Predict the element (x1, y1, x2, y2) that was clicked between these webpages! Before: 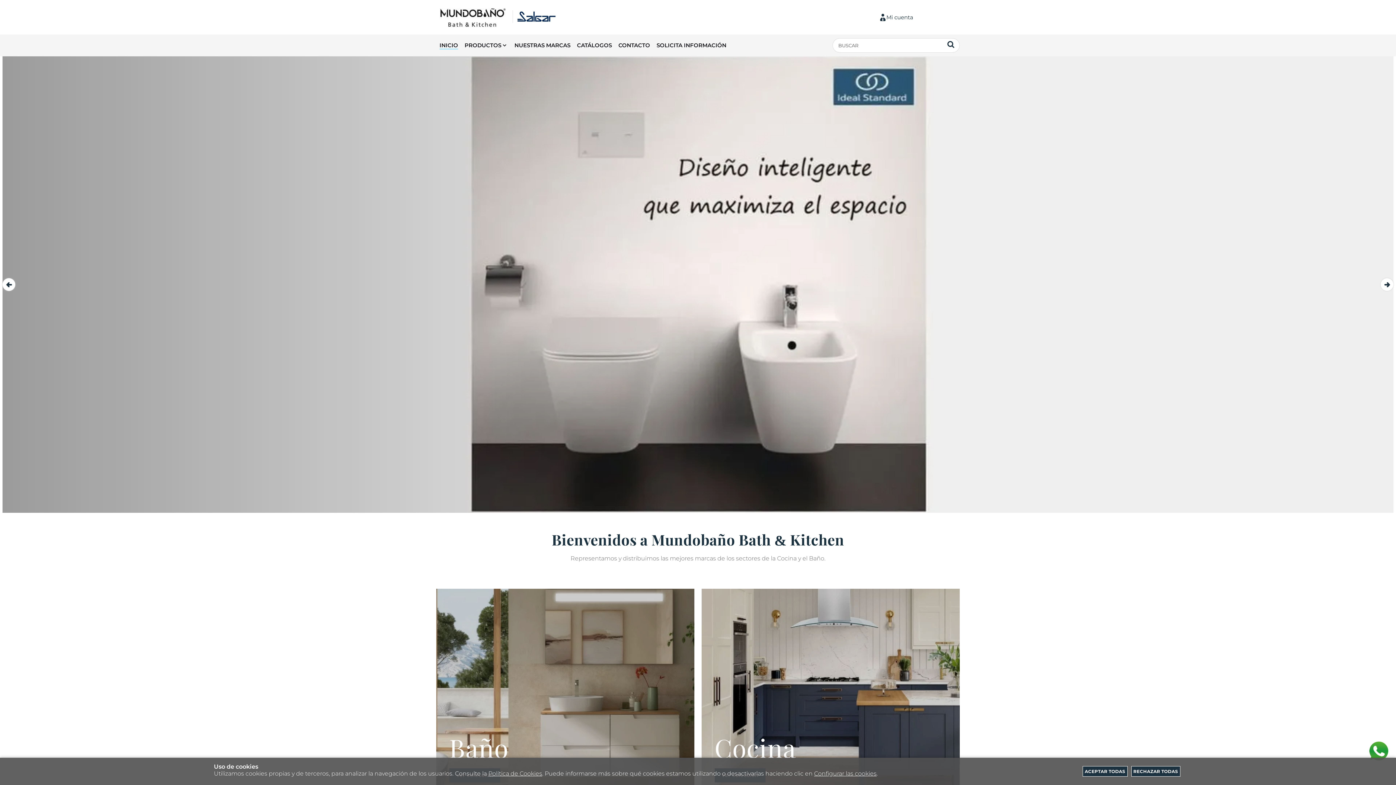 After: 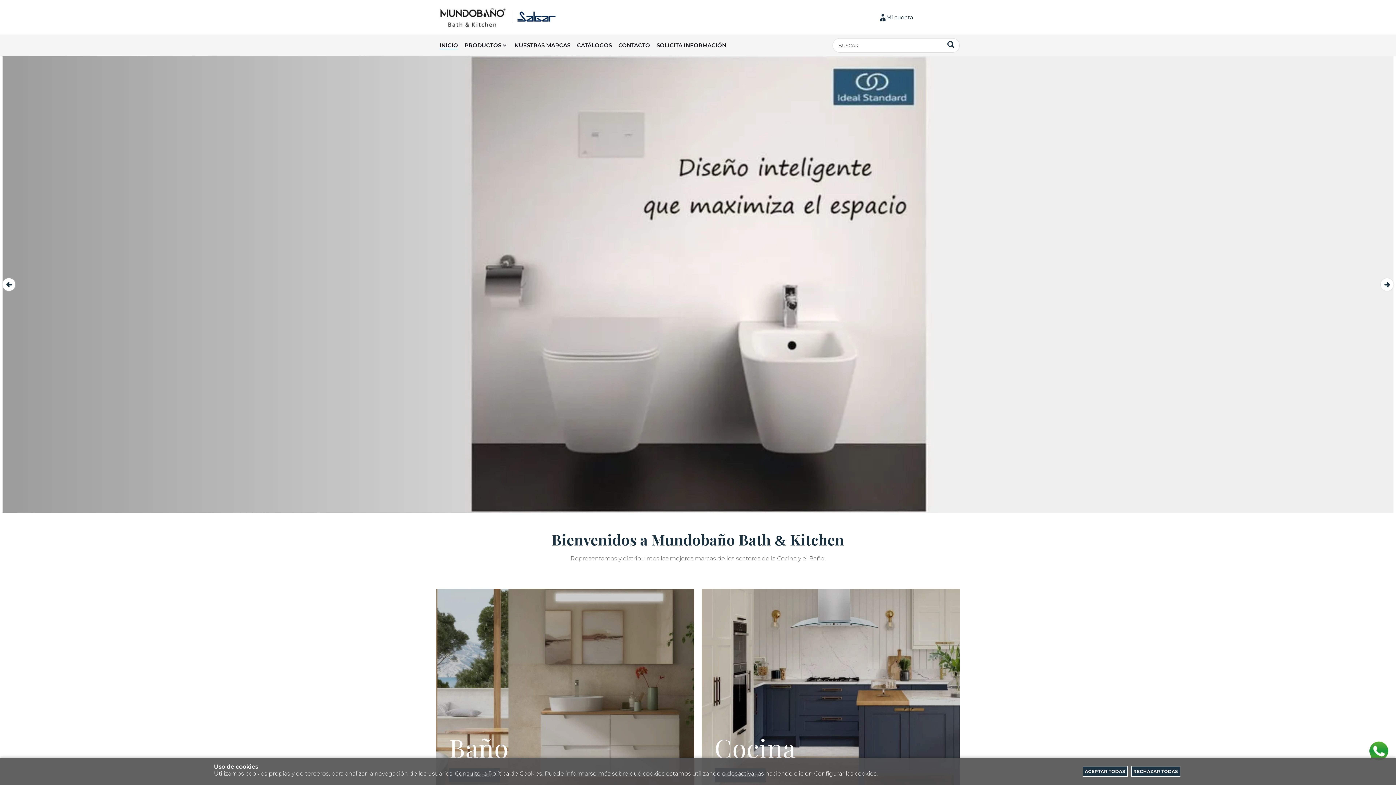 Action: bbox: (436, 5, 509, 29)